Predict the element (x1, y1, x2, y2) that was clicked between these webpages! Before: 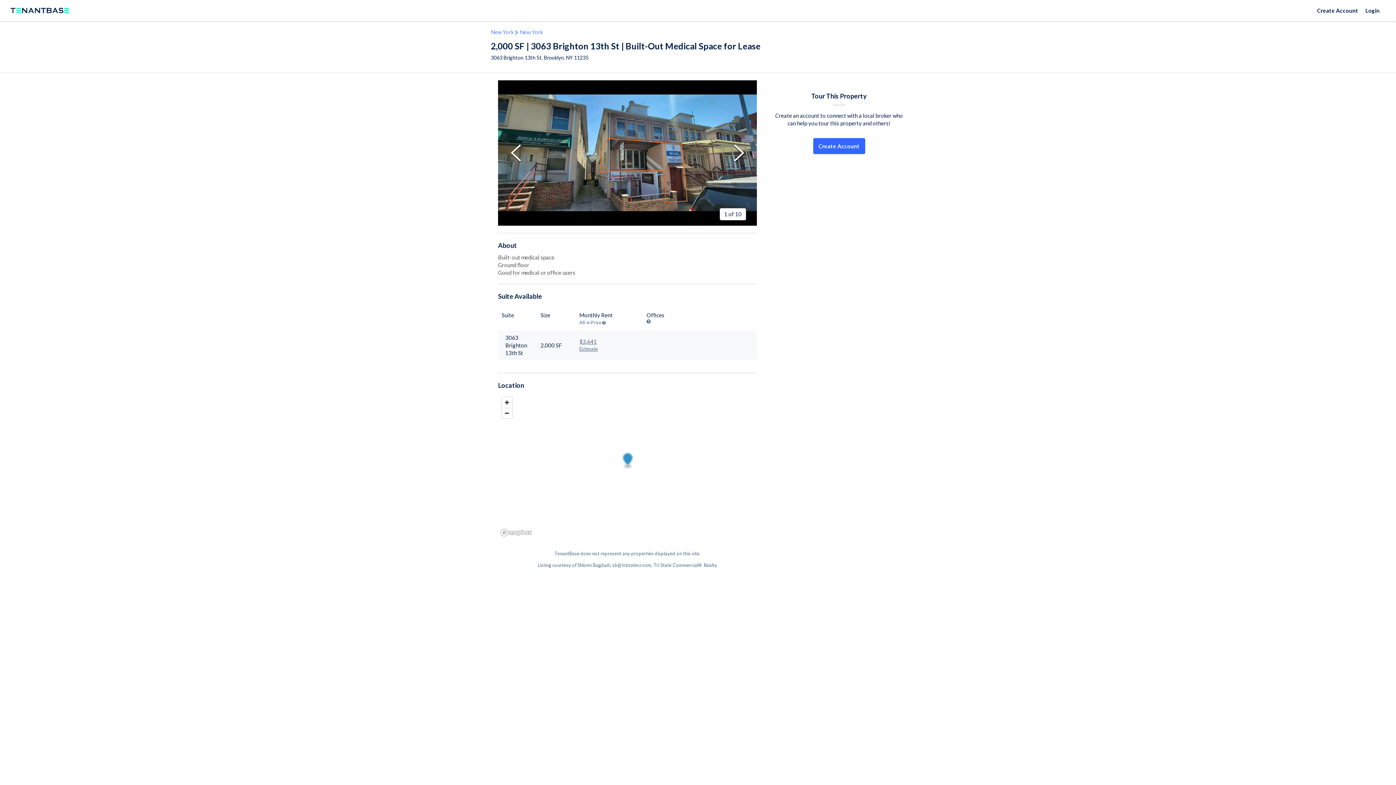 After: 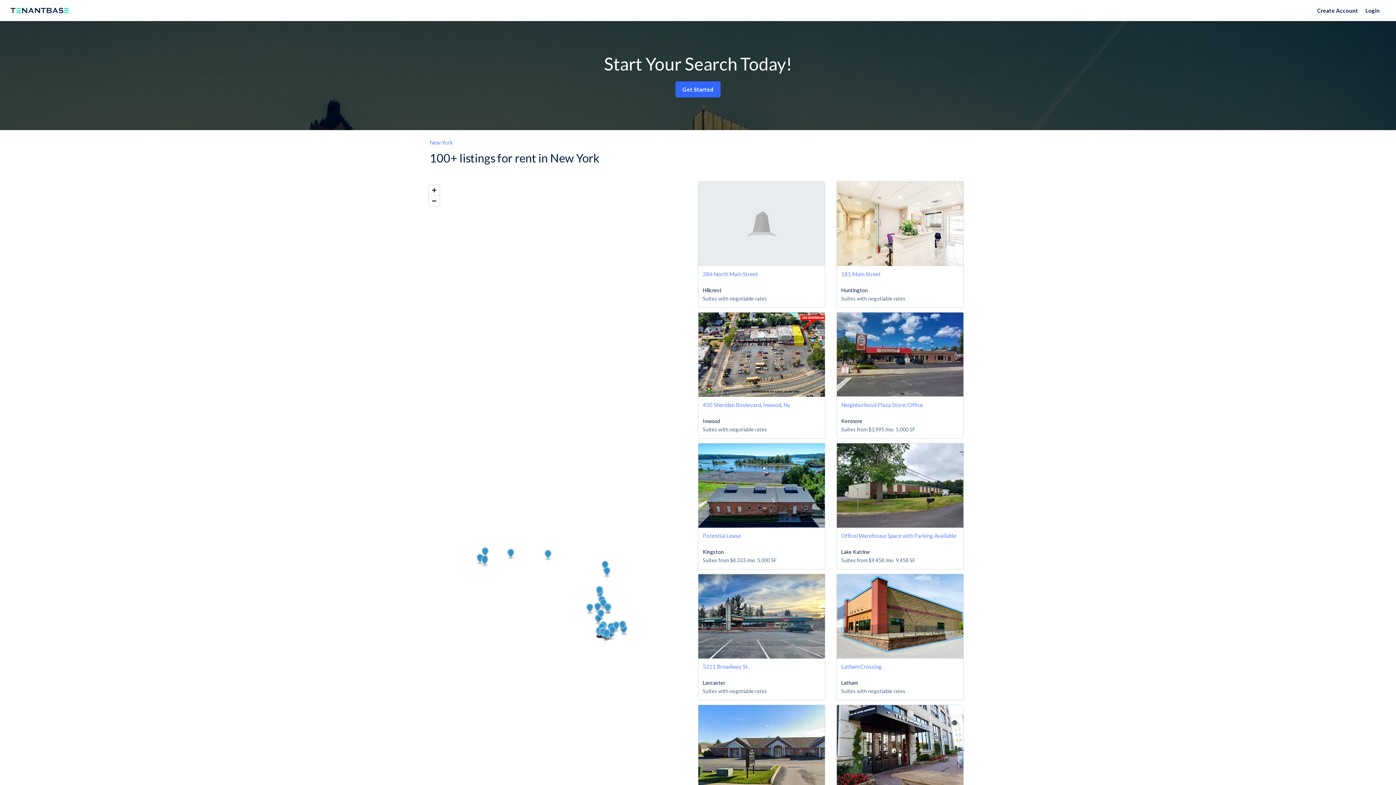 Action: label: New York bbox: (490, 28, 513, 35)